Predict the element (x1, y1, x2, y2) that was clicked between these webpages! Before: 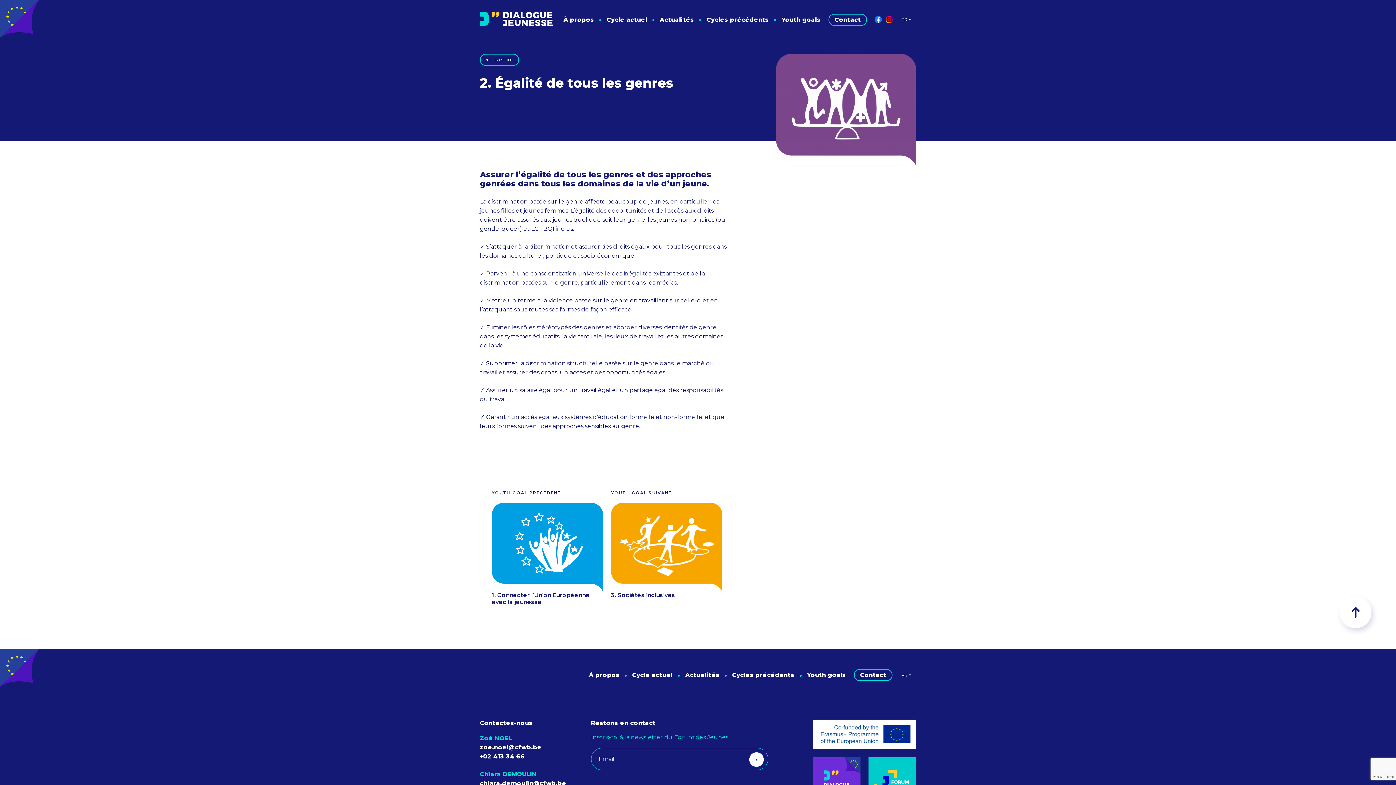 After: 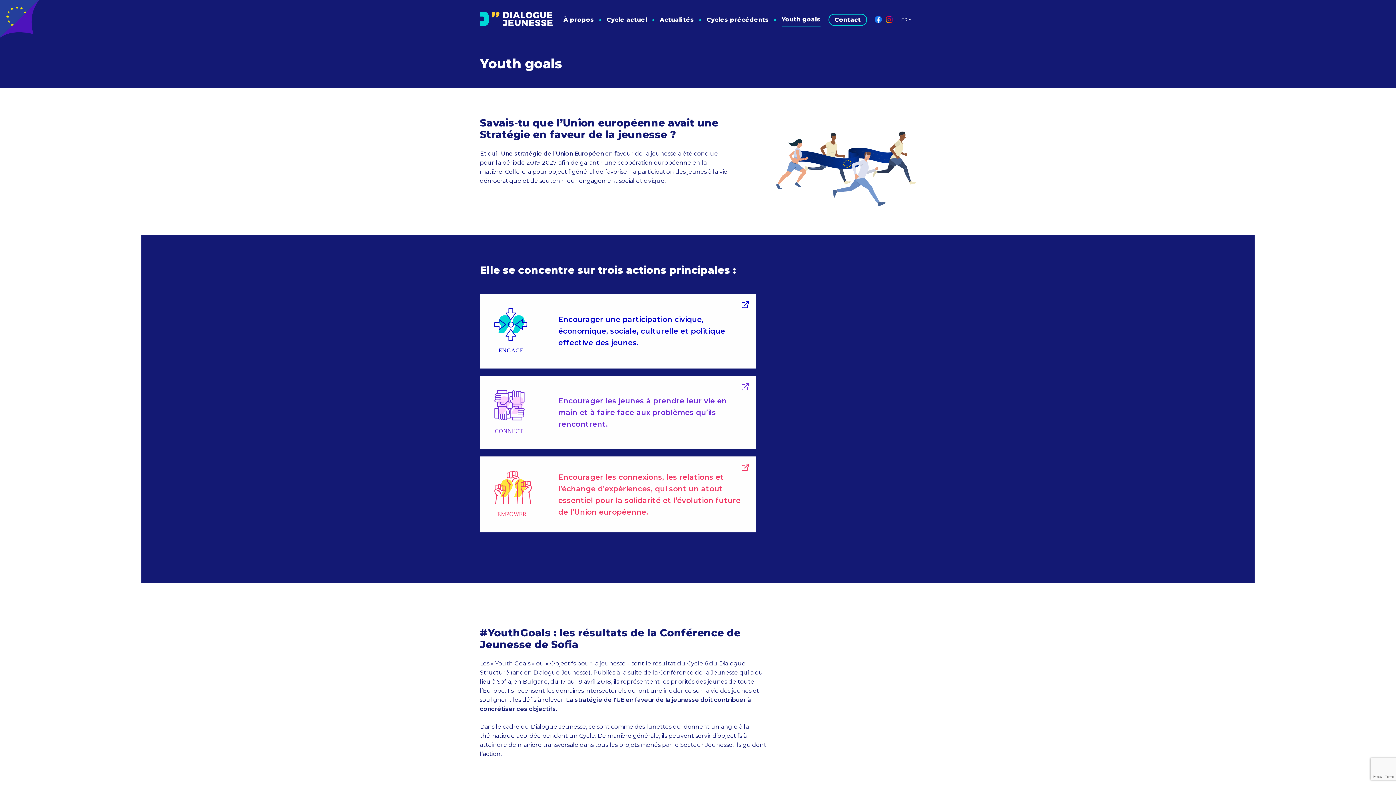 Action: label: Youth goals bbox: (781, 12, 820, 26)